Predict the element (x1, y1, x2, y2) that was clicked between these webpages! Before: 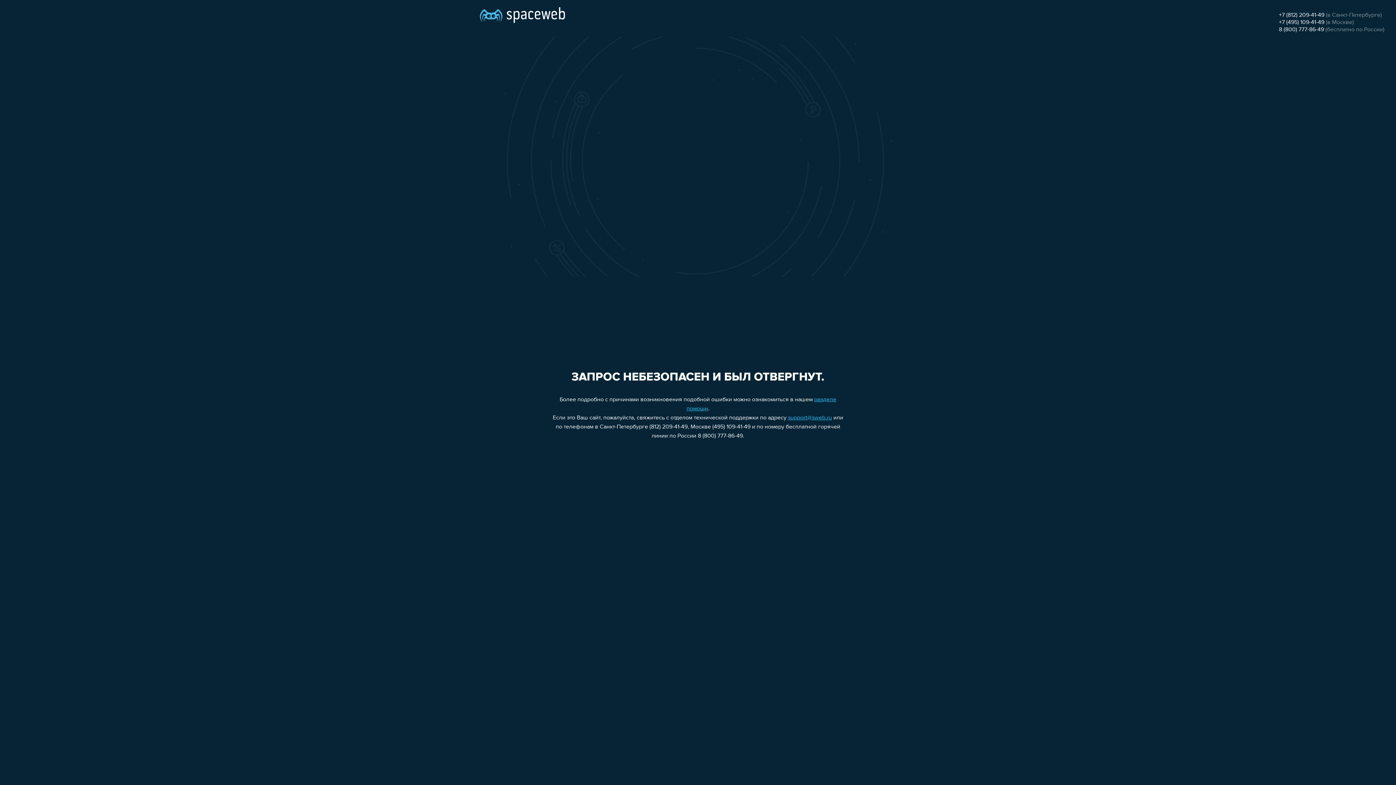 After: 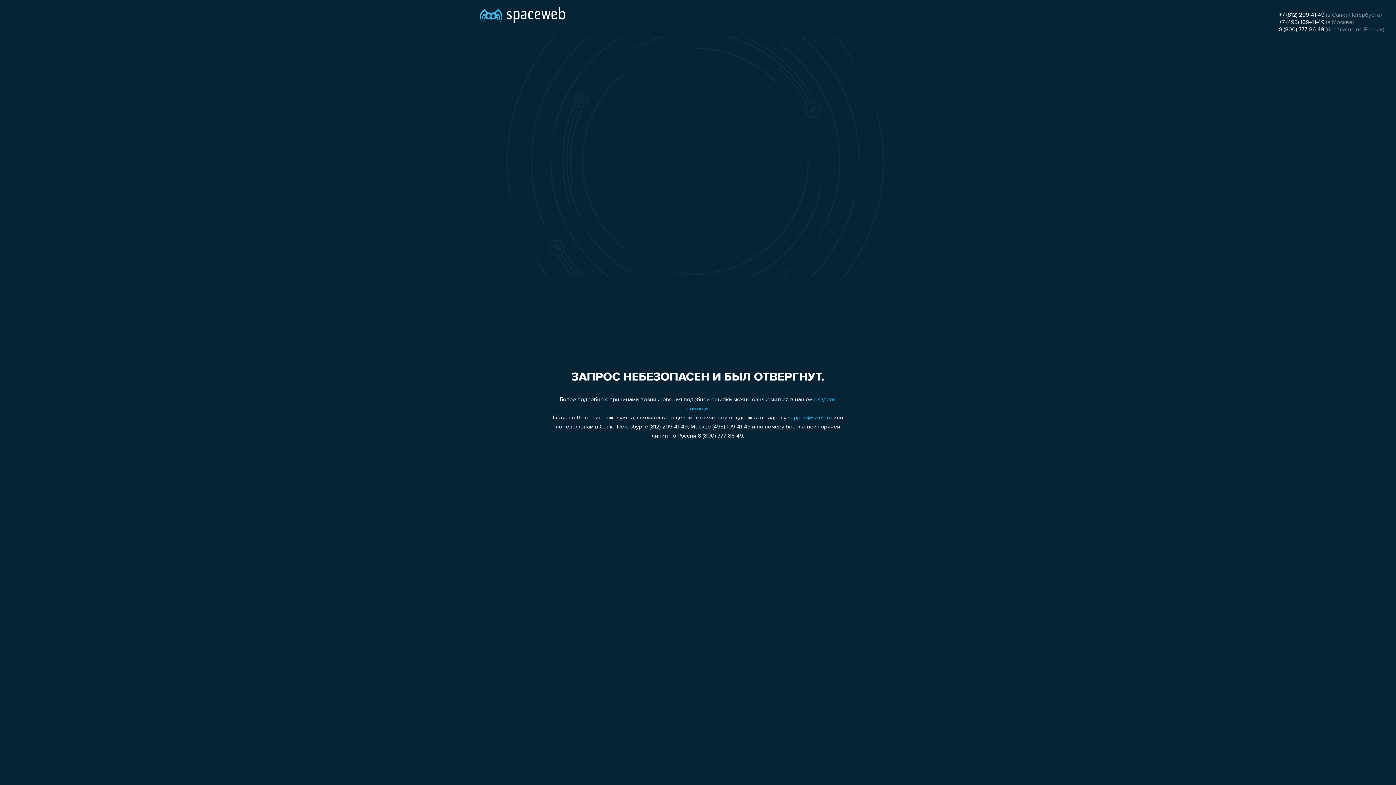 Action: bbox: (1279, 12, 1324, 18) label: +7 (812) 209-41-49